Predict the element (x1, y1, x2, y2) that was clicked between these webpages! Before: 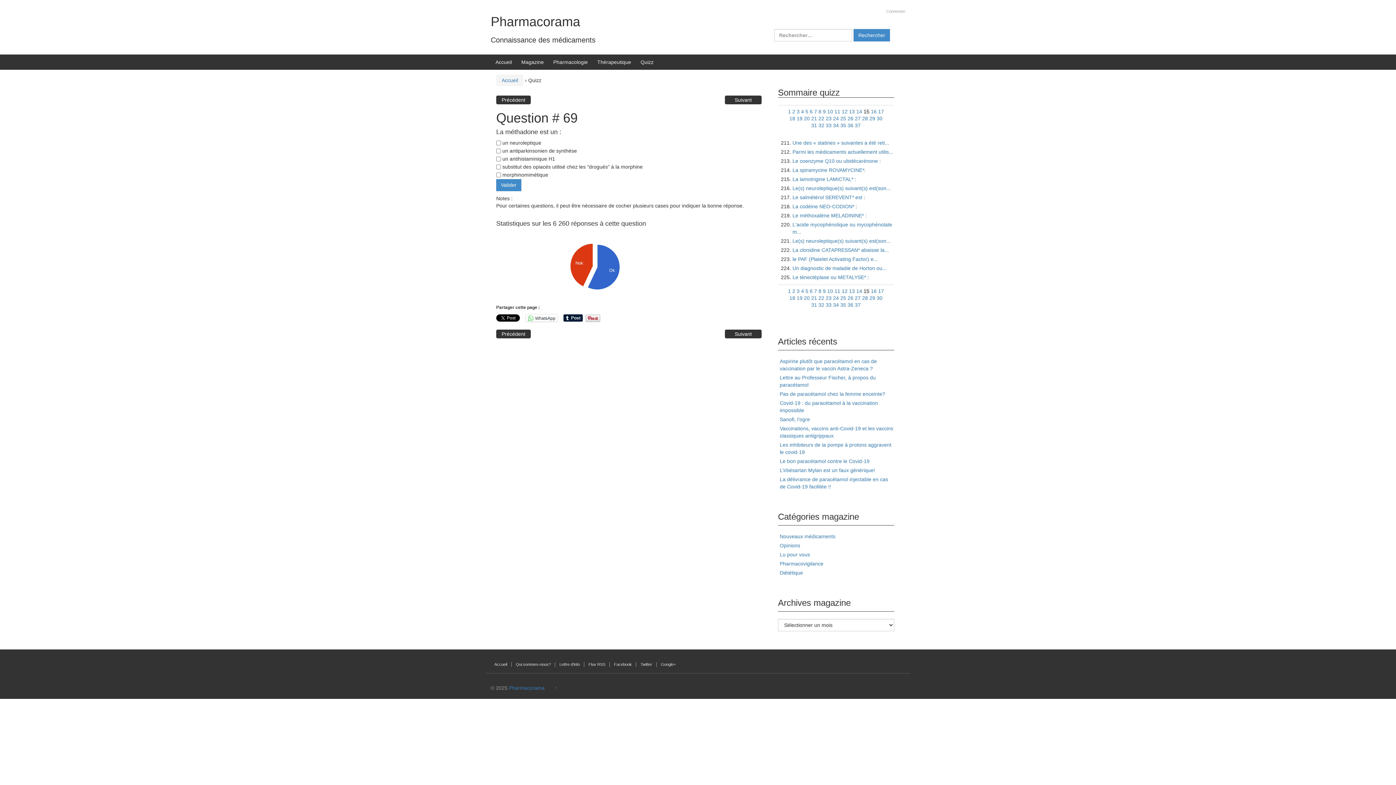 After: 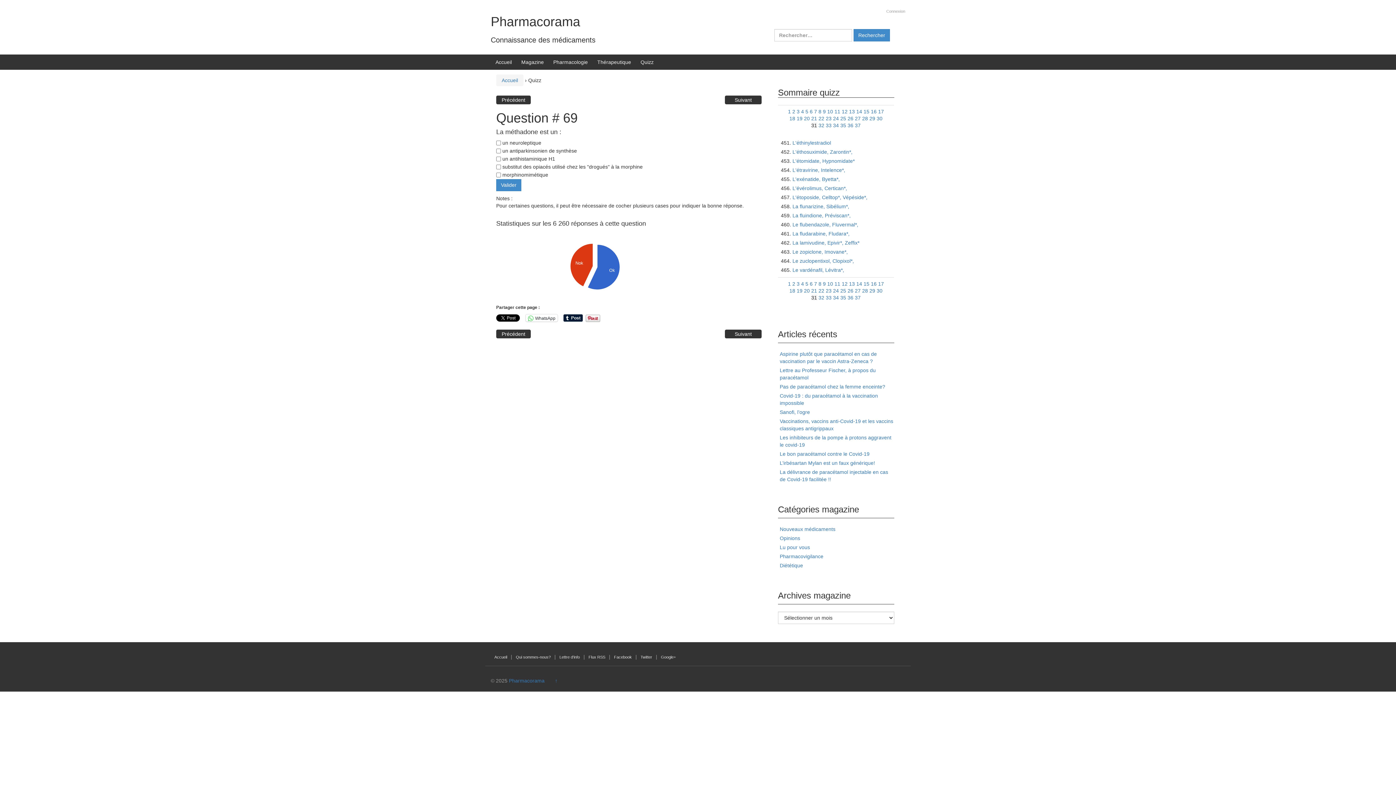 Action: label: 31 bbox: (811, 122, 817, 128)